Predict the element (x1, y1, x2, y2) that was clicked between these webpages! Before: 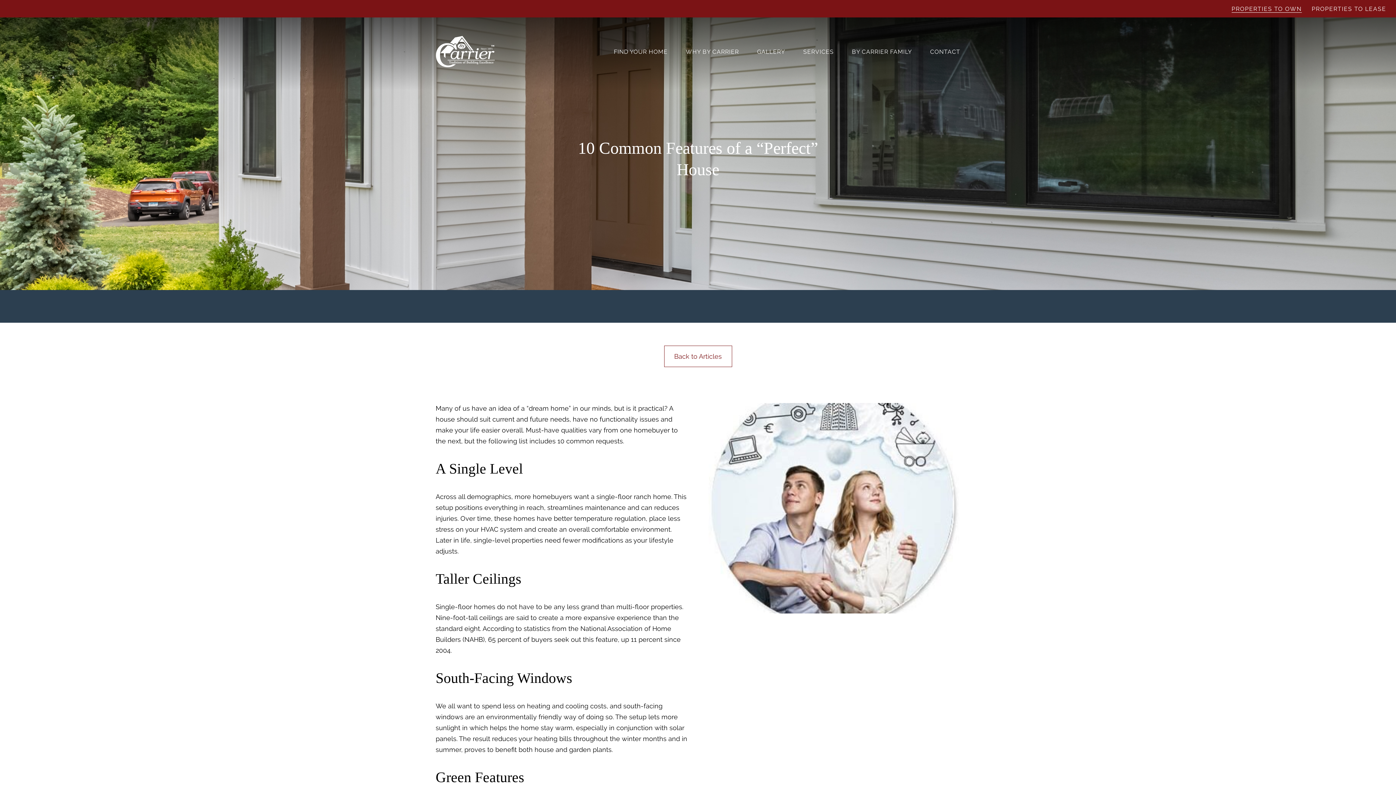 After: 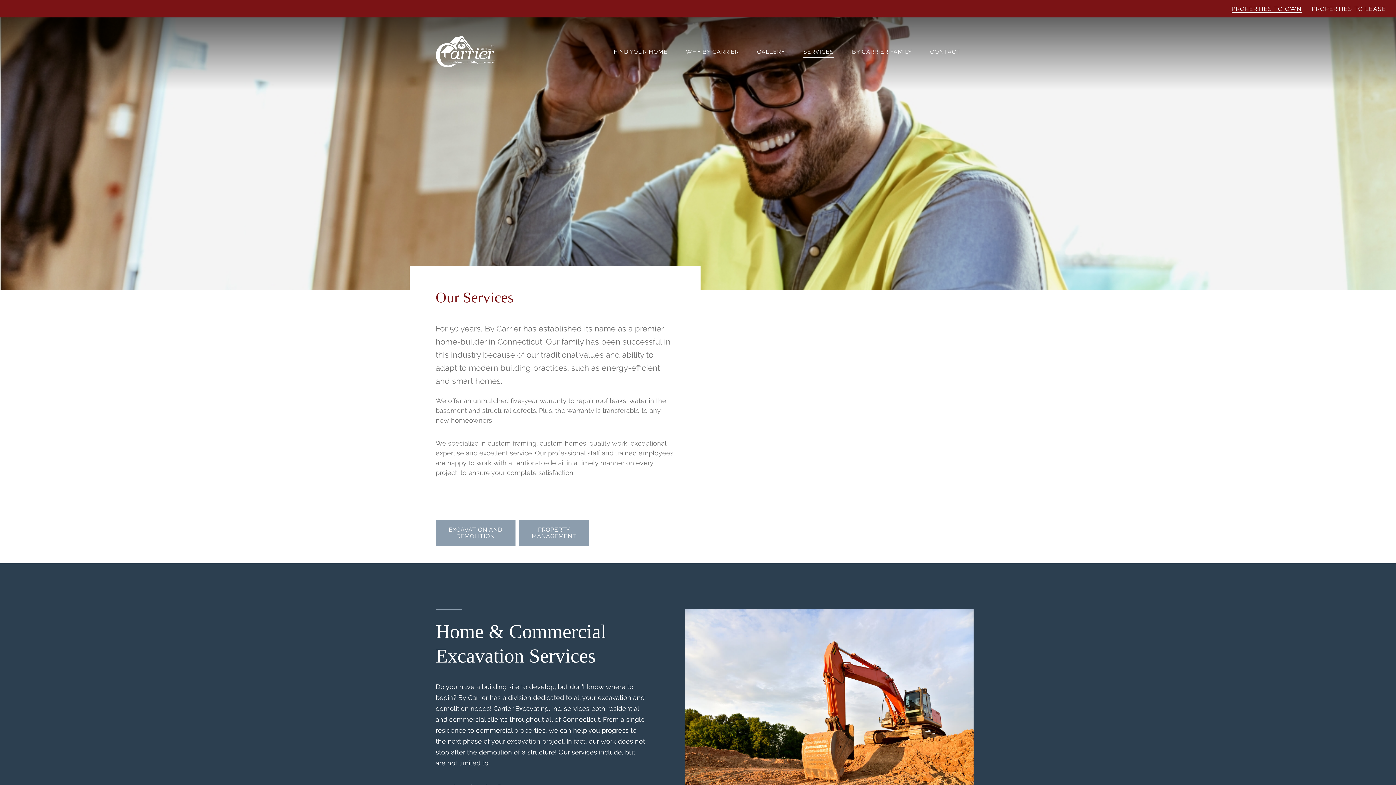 Action: bbox: (803, 46, 834, 57) label: SERVICES